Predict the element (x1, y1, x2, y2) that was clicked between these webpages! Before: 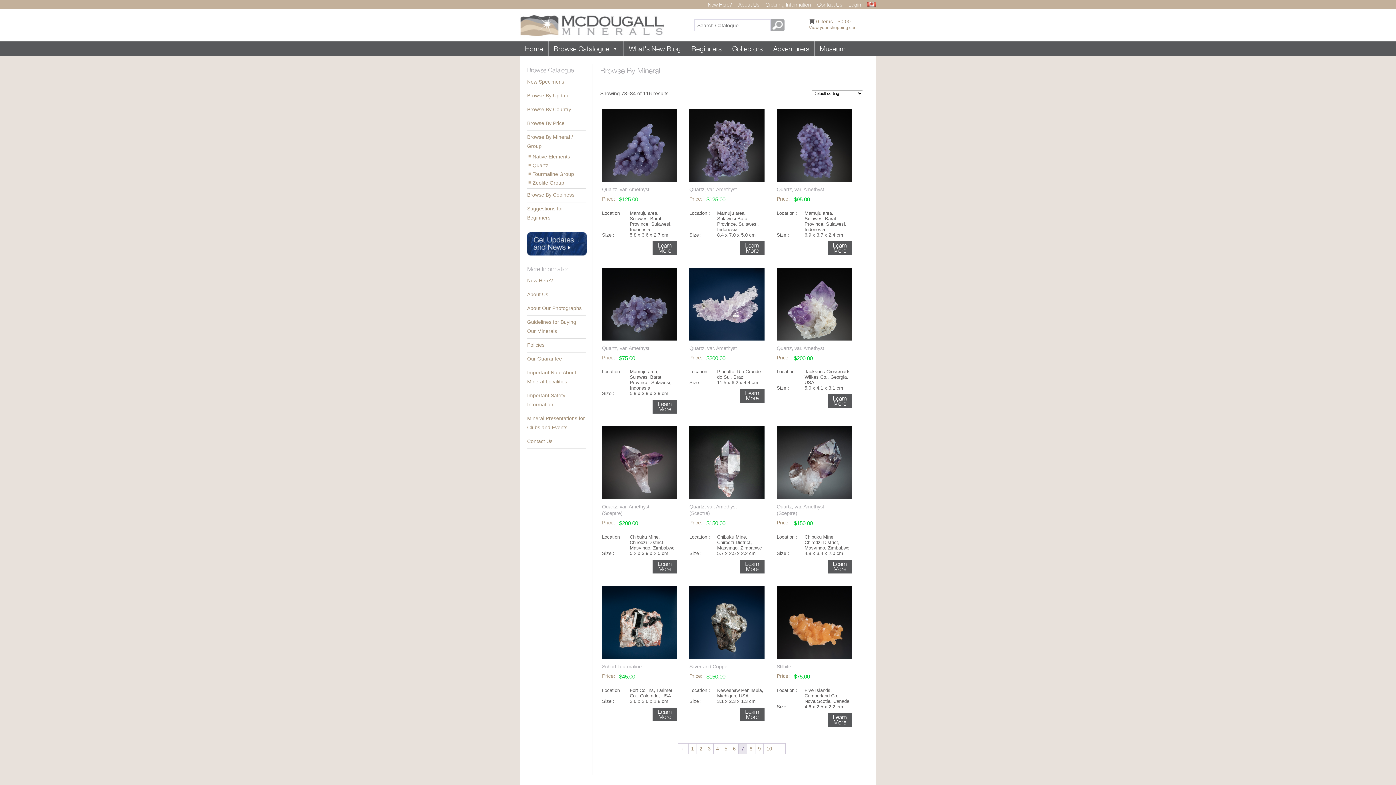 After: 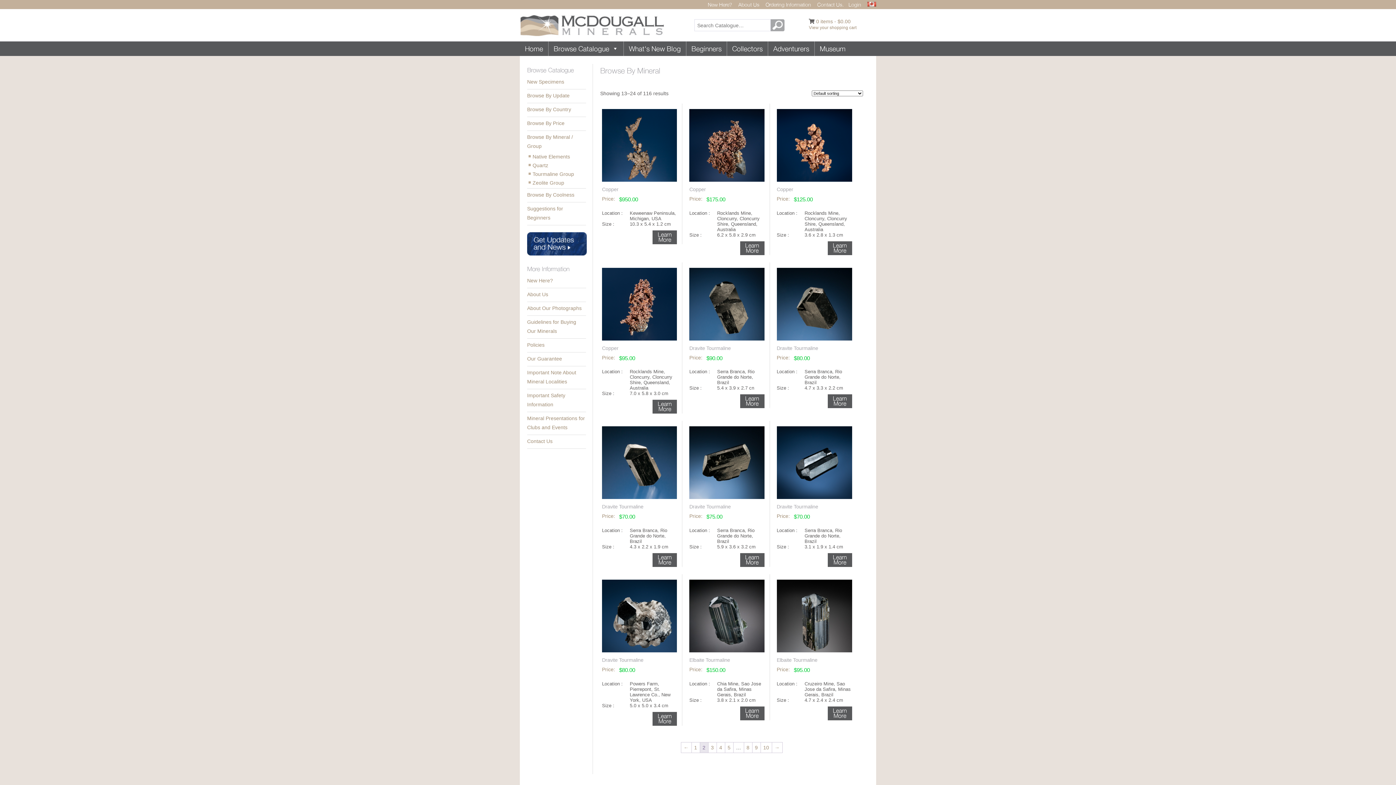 Action: bbox: (697, 743, 705, 754) label: Page 2